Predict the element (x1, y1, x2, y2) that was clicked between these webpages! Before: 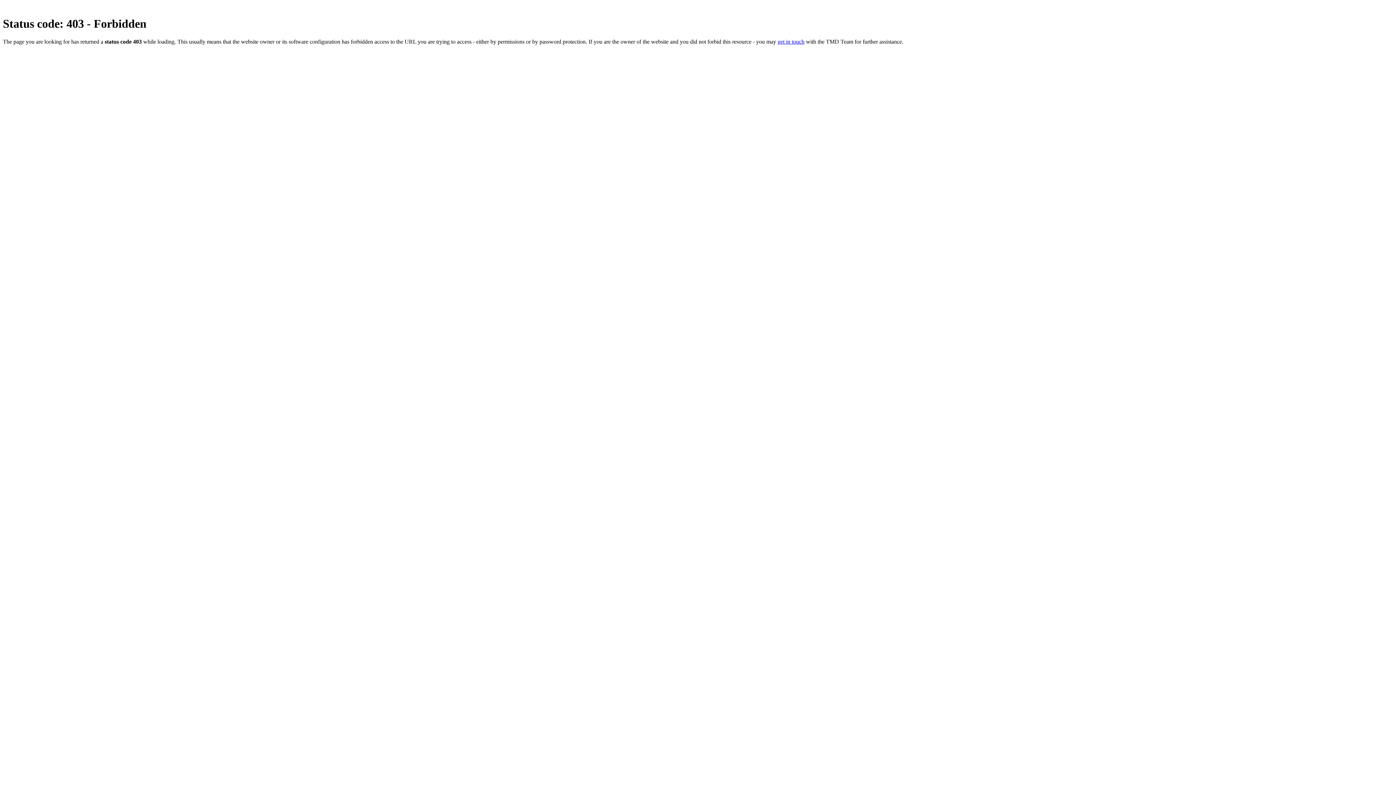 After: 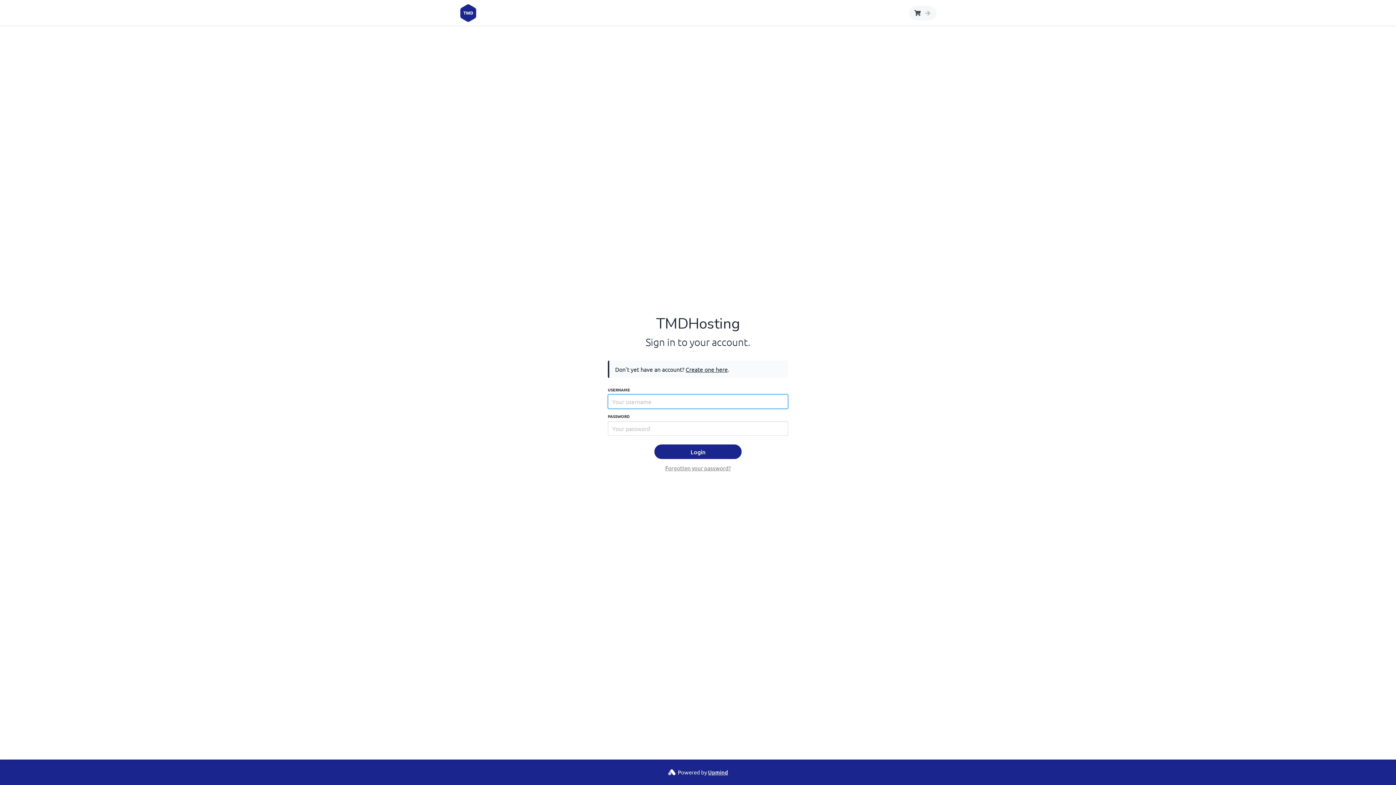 Action: label: get in touch bbox: (777, 38, 804, 44)